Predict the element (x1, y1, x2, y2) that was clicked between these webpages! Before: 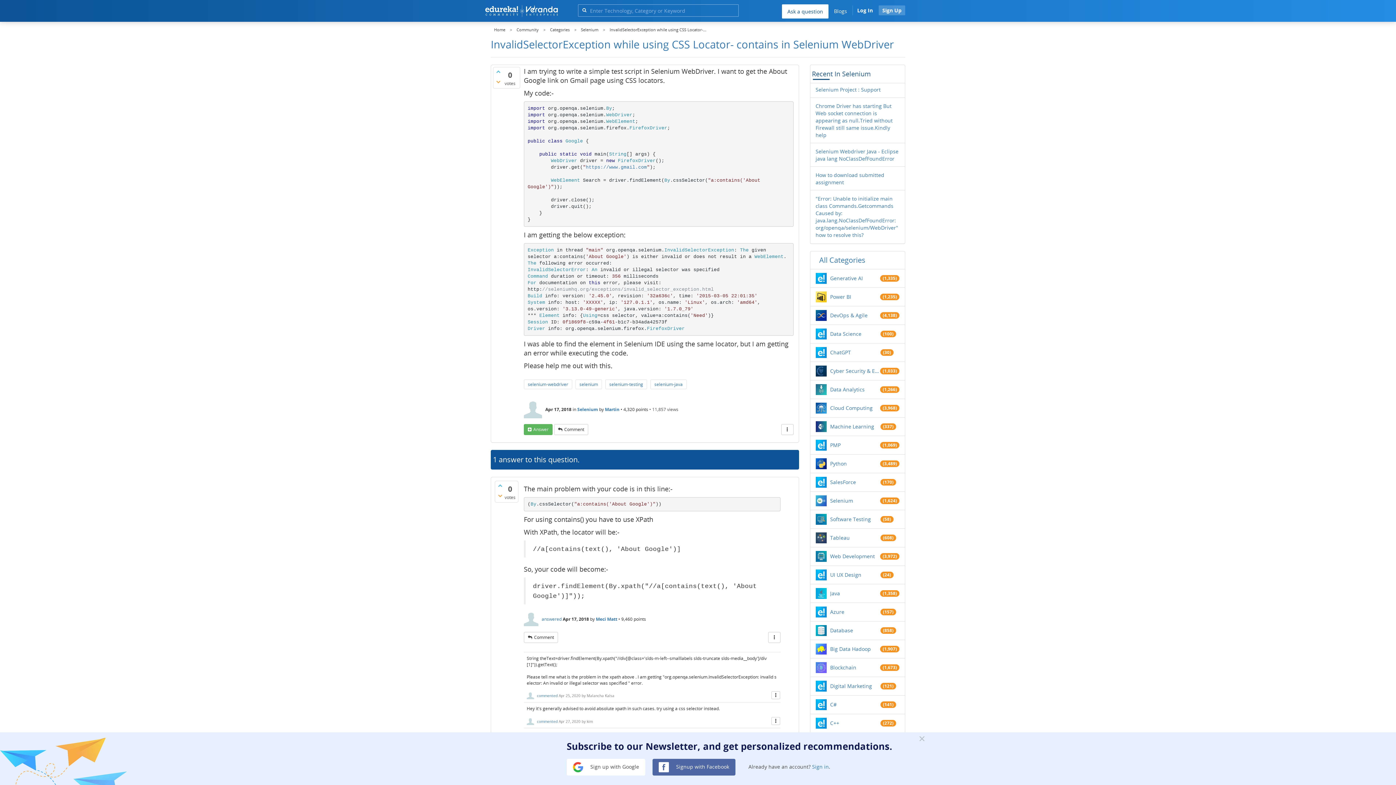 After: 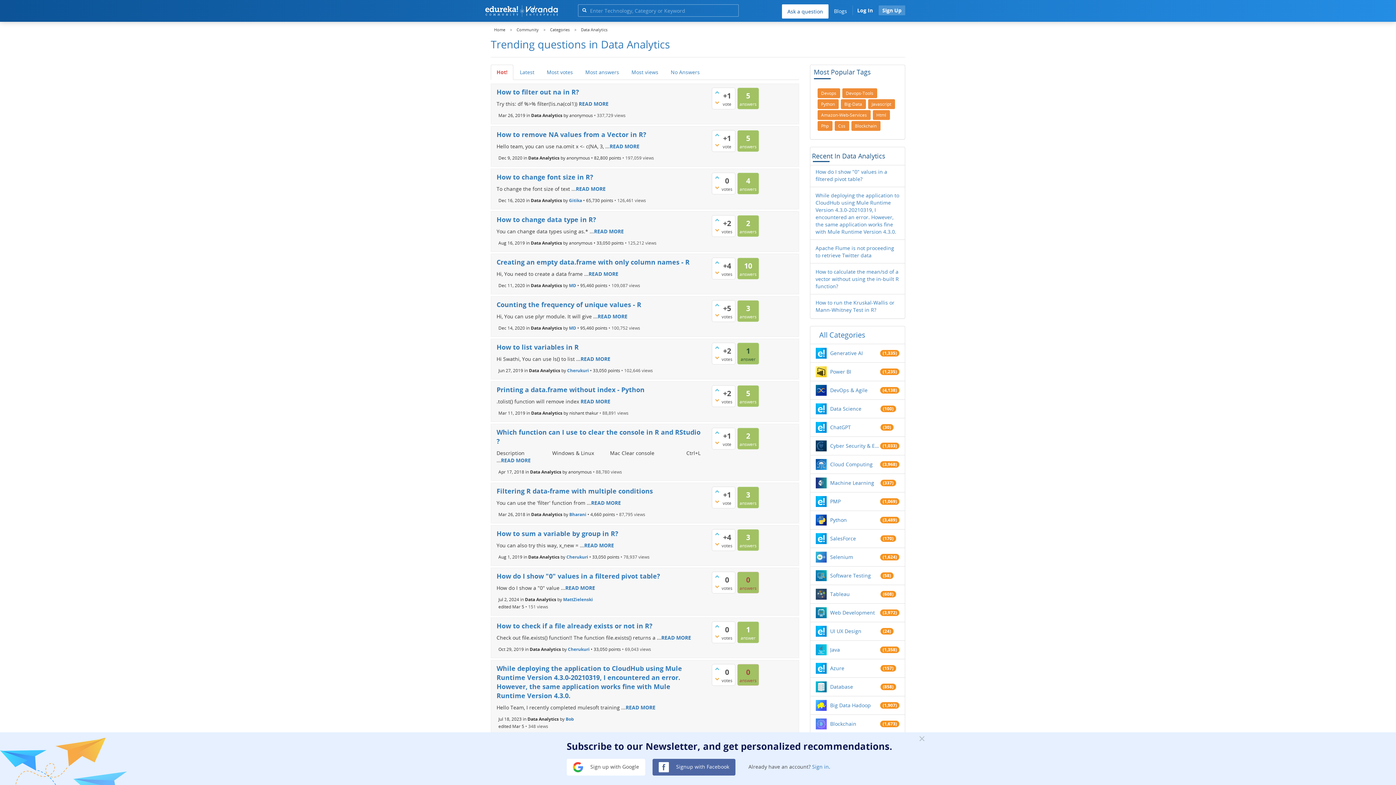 Action: label: Data Analytics bbox: (830, 386, 880, 393)